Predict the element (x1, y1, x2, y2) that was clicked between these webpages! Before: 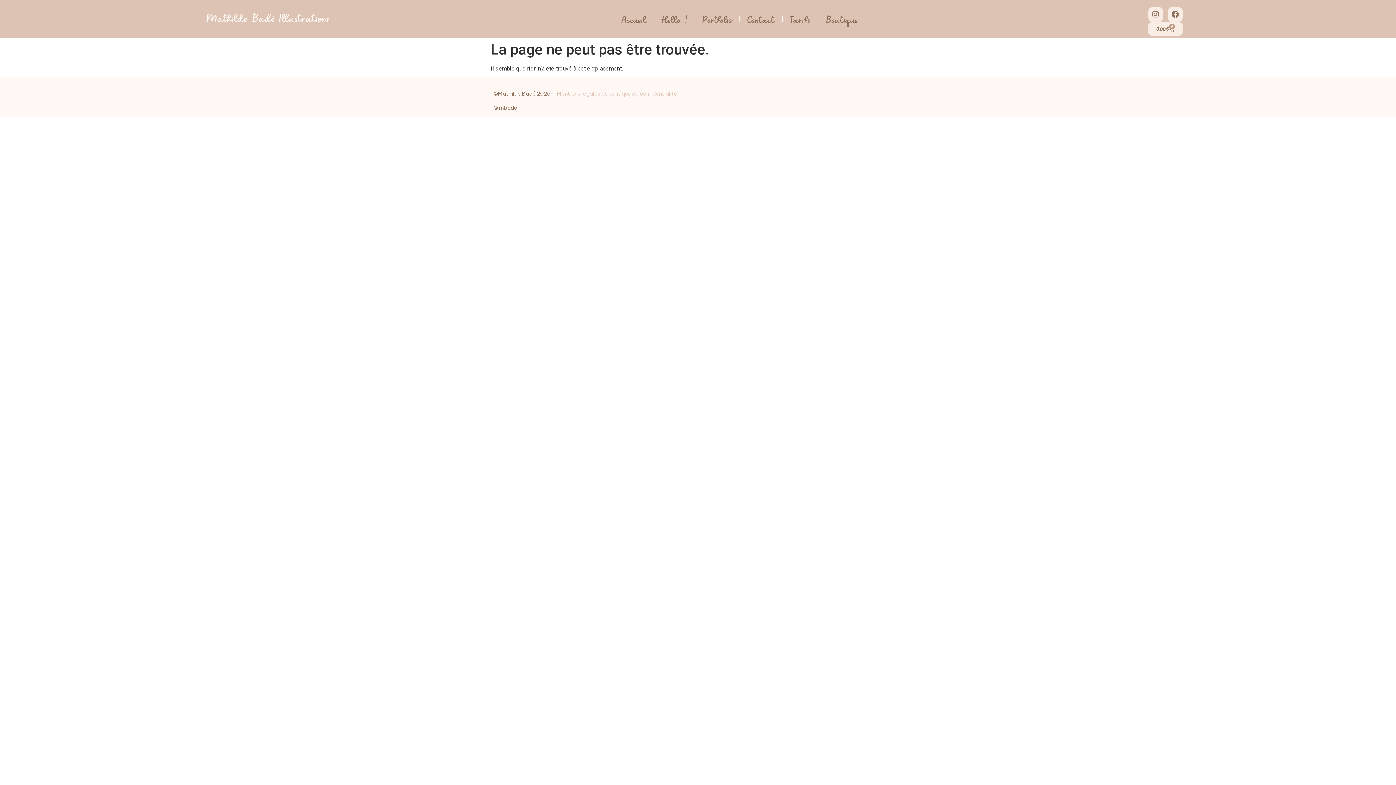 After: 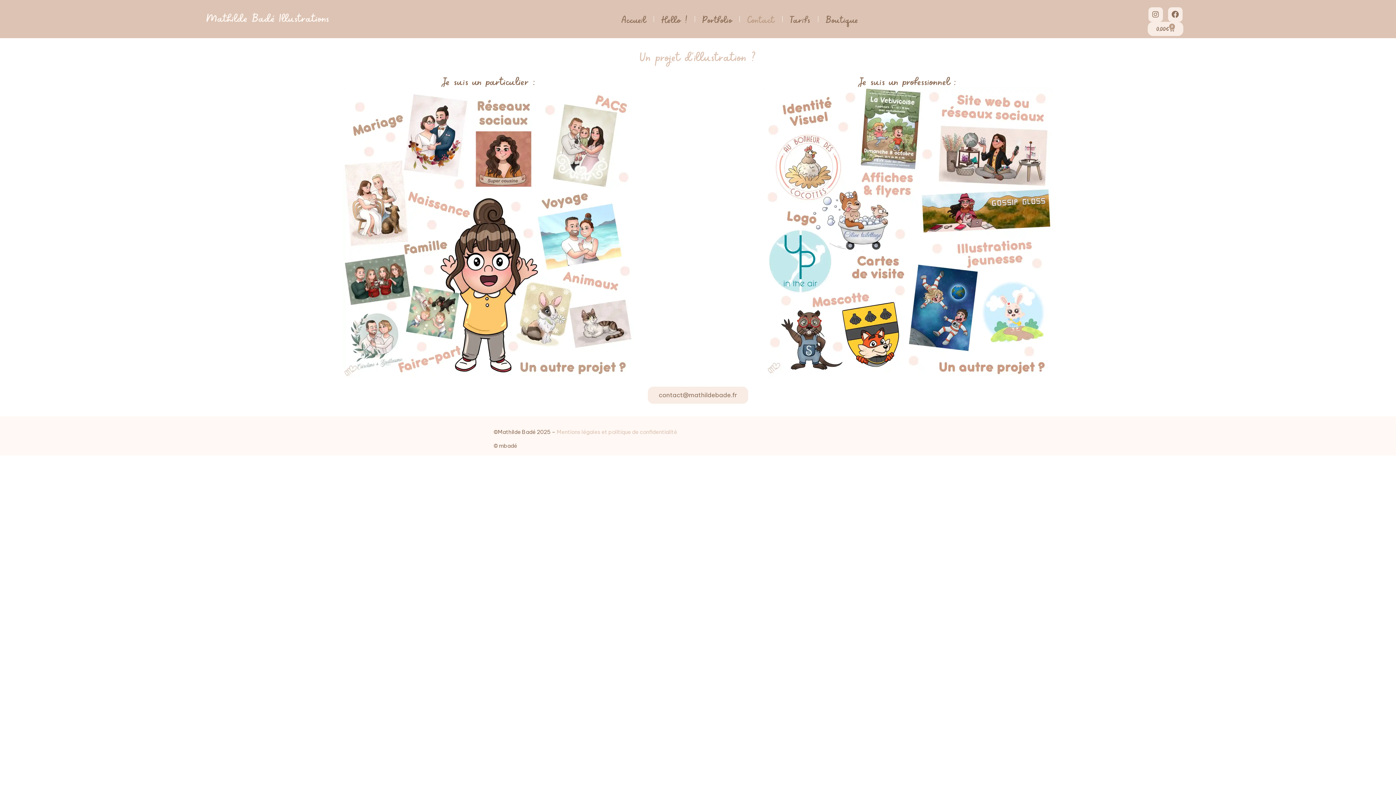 Action: bbox: (740, 10, 782, 27) label: Contact